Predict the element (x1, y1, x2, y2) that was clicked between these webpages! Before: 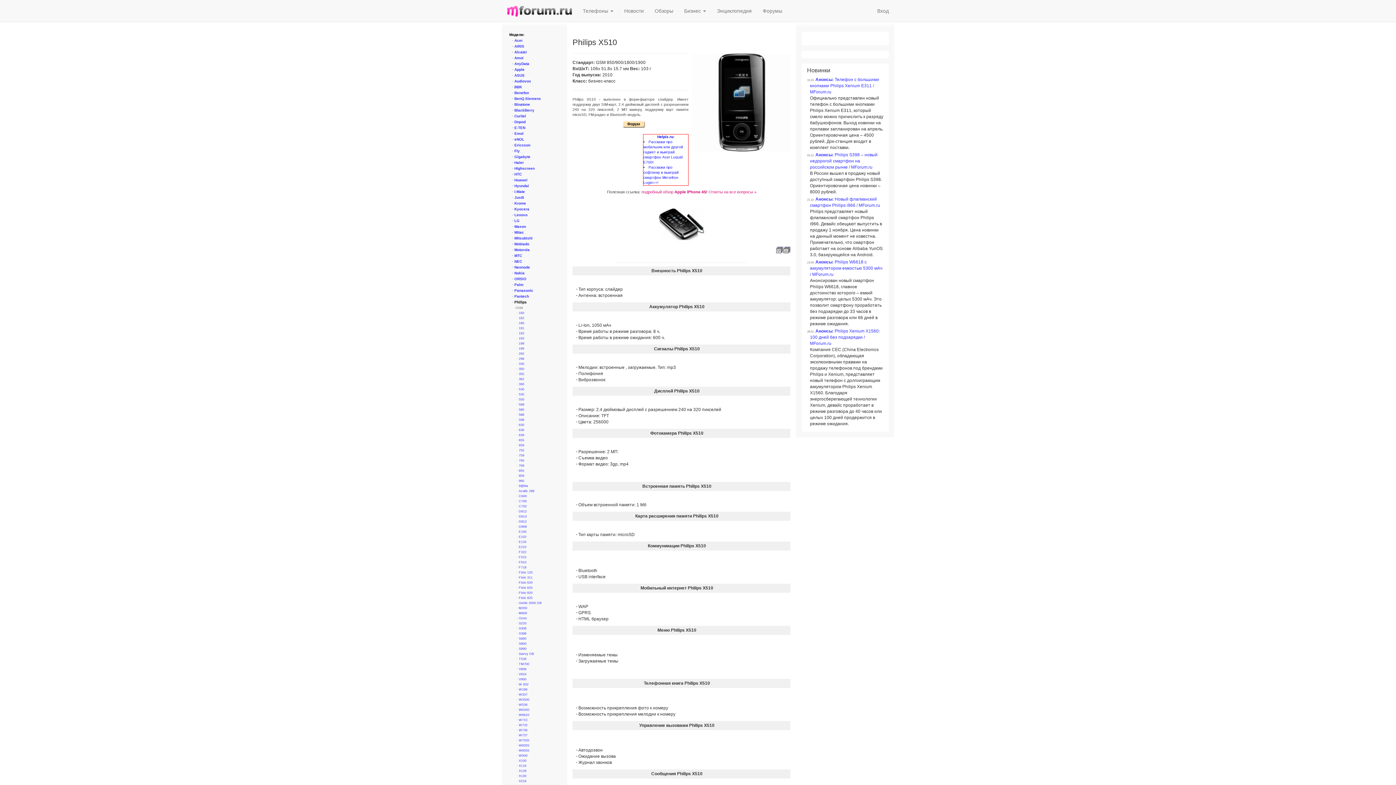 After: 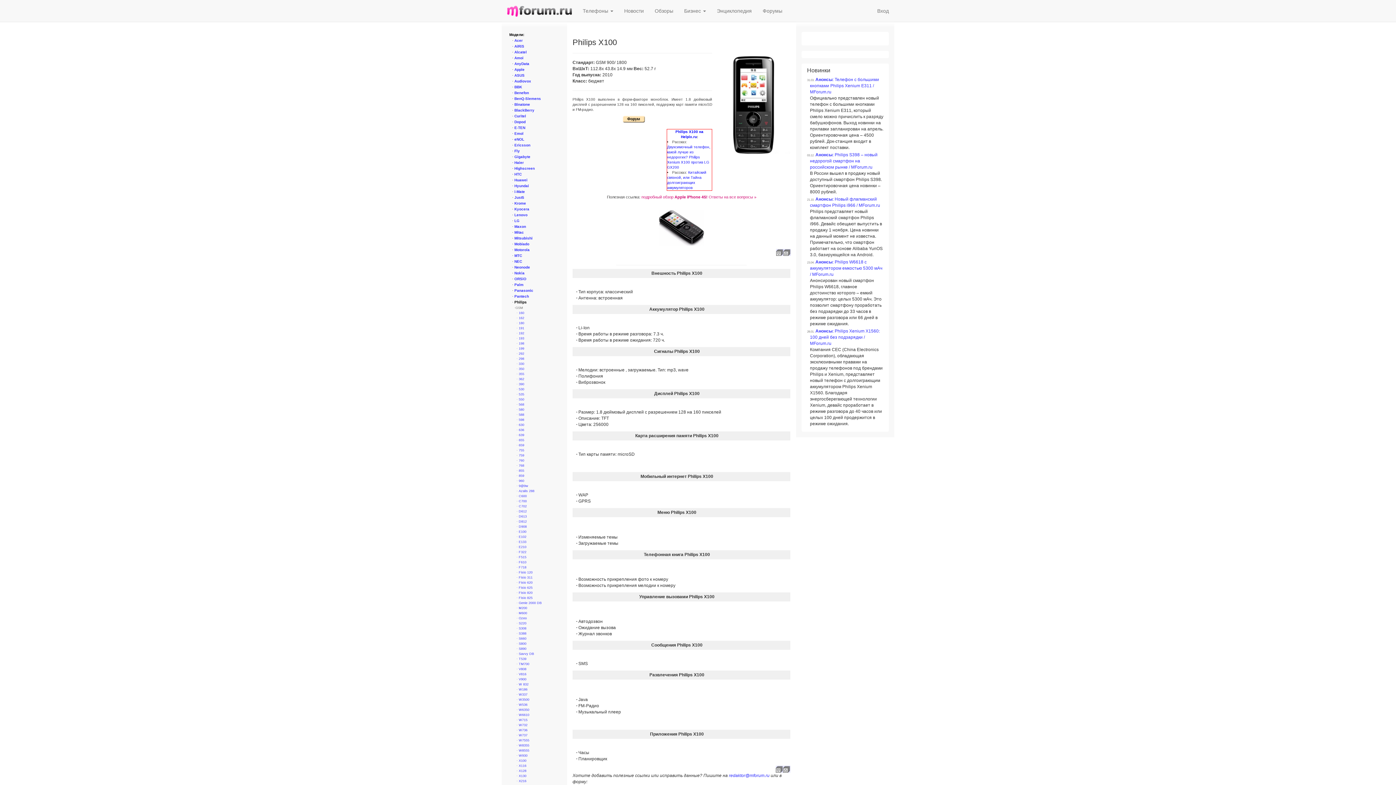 Action: label: X100 bbox: (518, 759, 526, 762)